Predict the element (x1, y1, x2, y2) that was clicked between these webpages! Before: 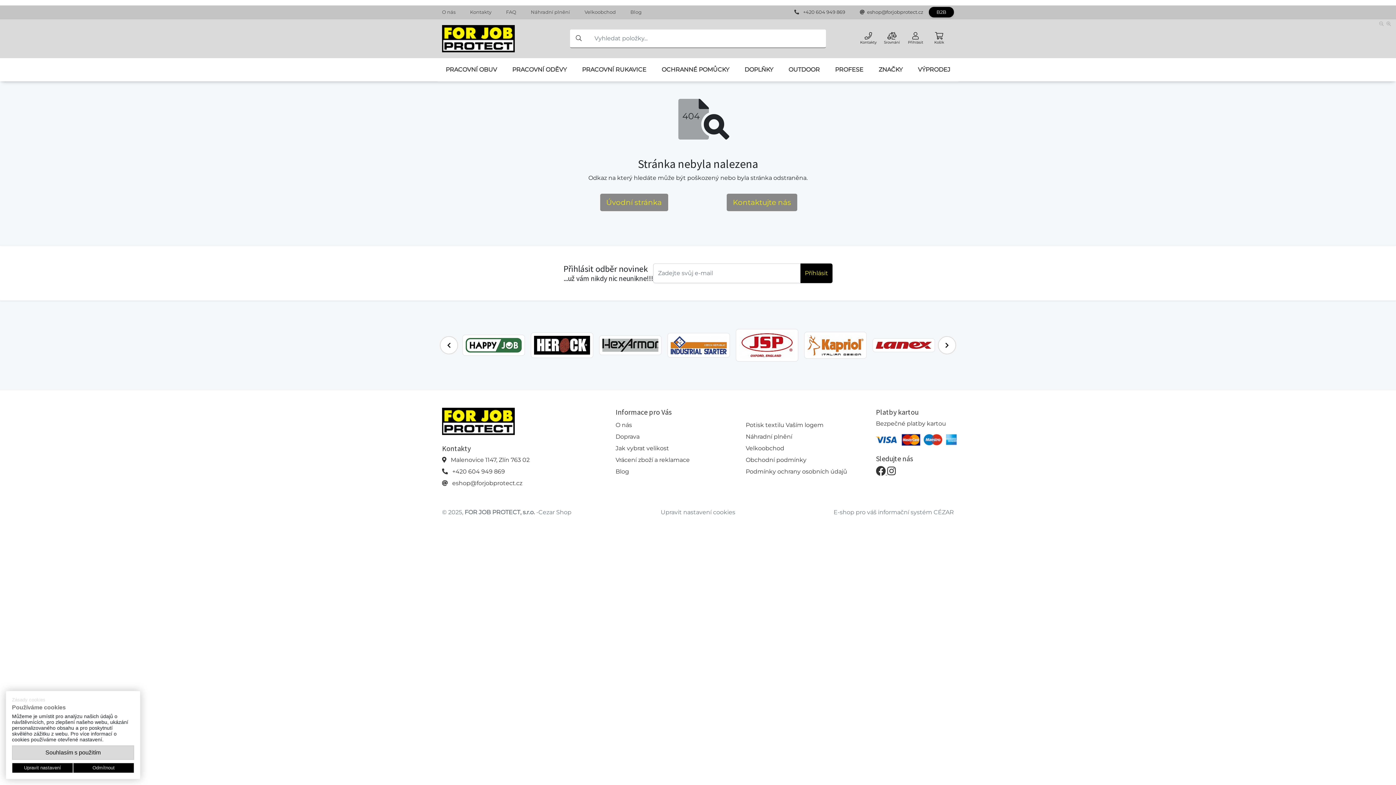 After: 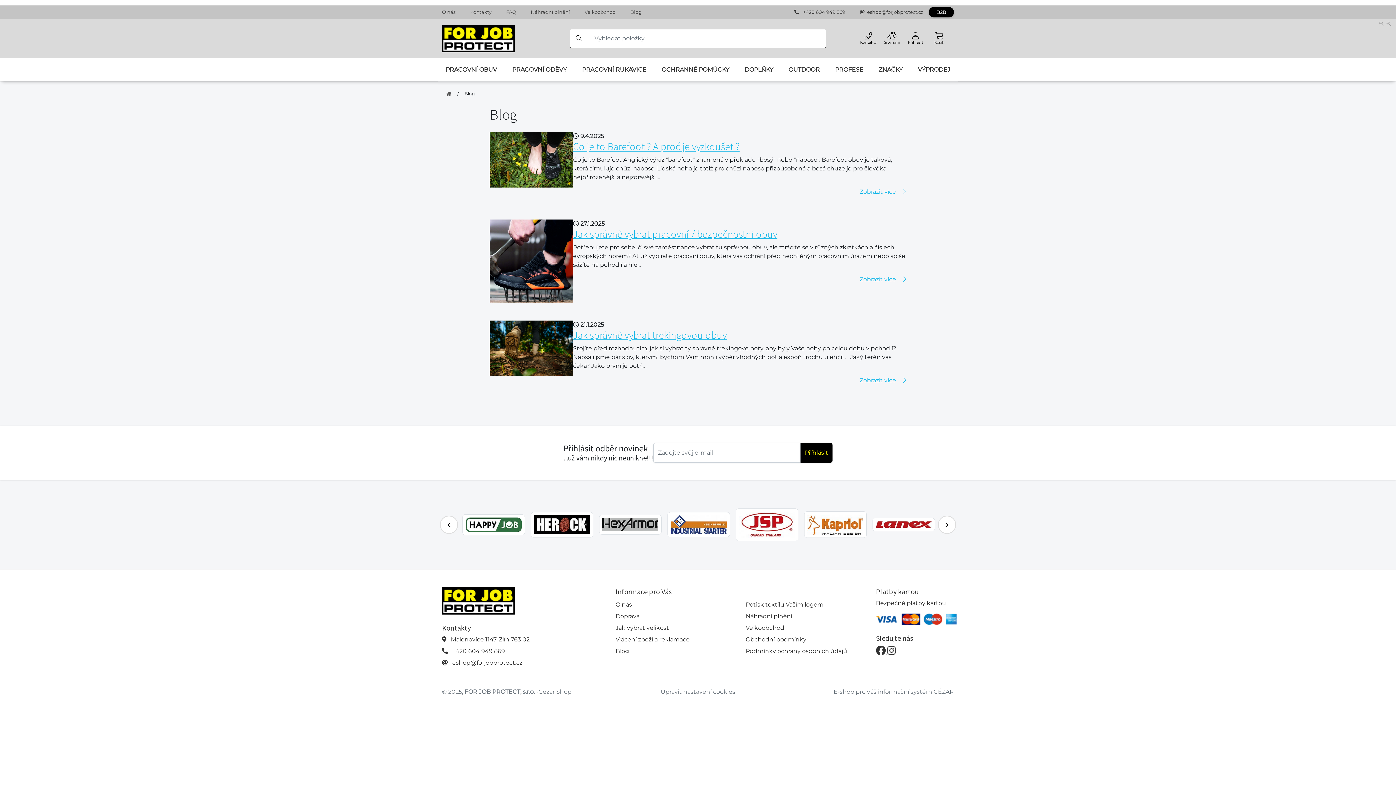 Action: label: Blog bbox: (615, 466, 737, 477)